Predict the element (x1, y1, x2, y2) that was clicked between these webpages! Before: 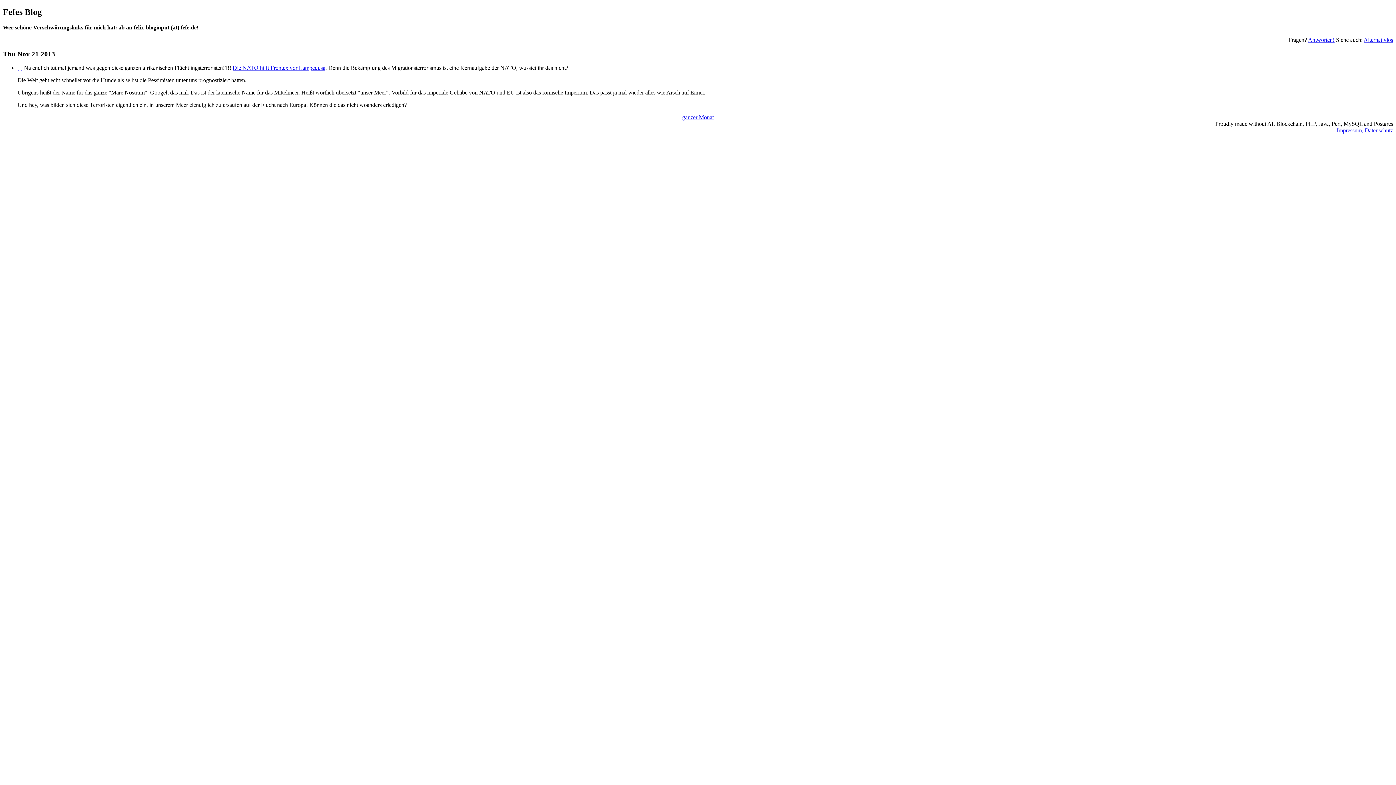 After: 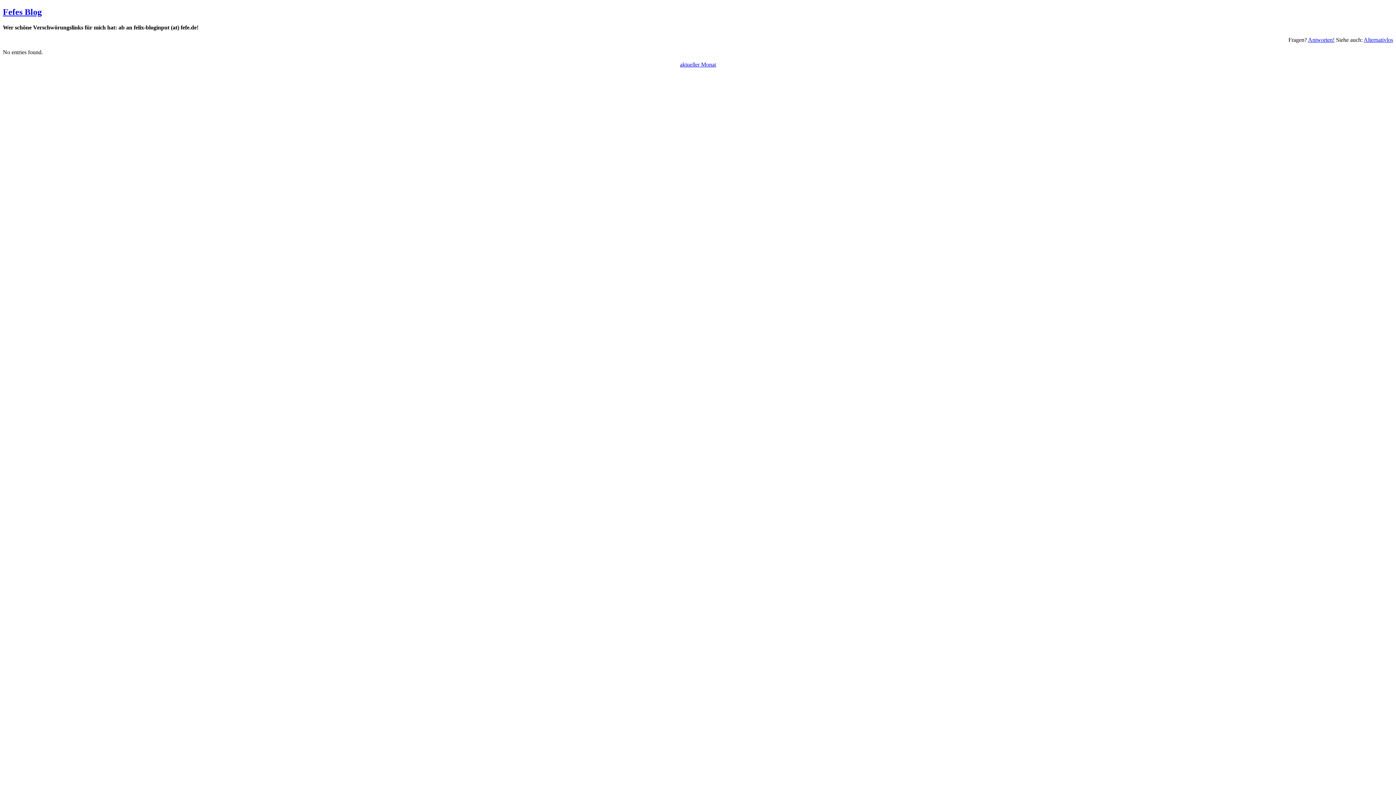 Action: label: Fefes Blog bbox: (2, 7, 41, 16)